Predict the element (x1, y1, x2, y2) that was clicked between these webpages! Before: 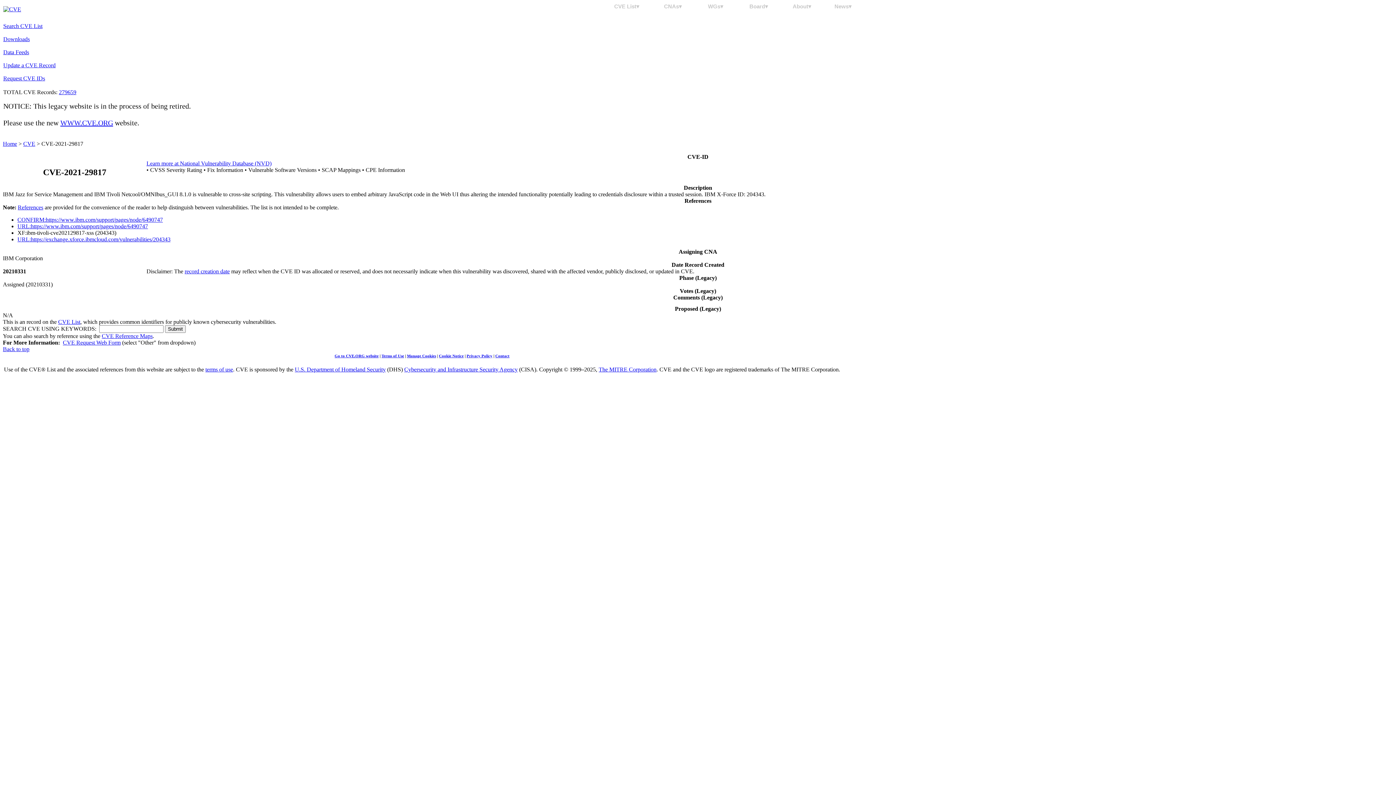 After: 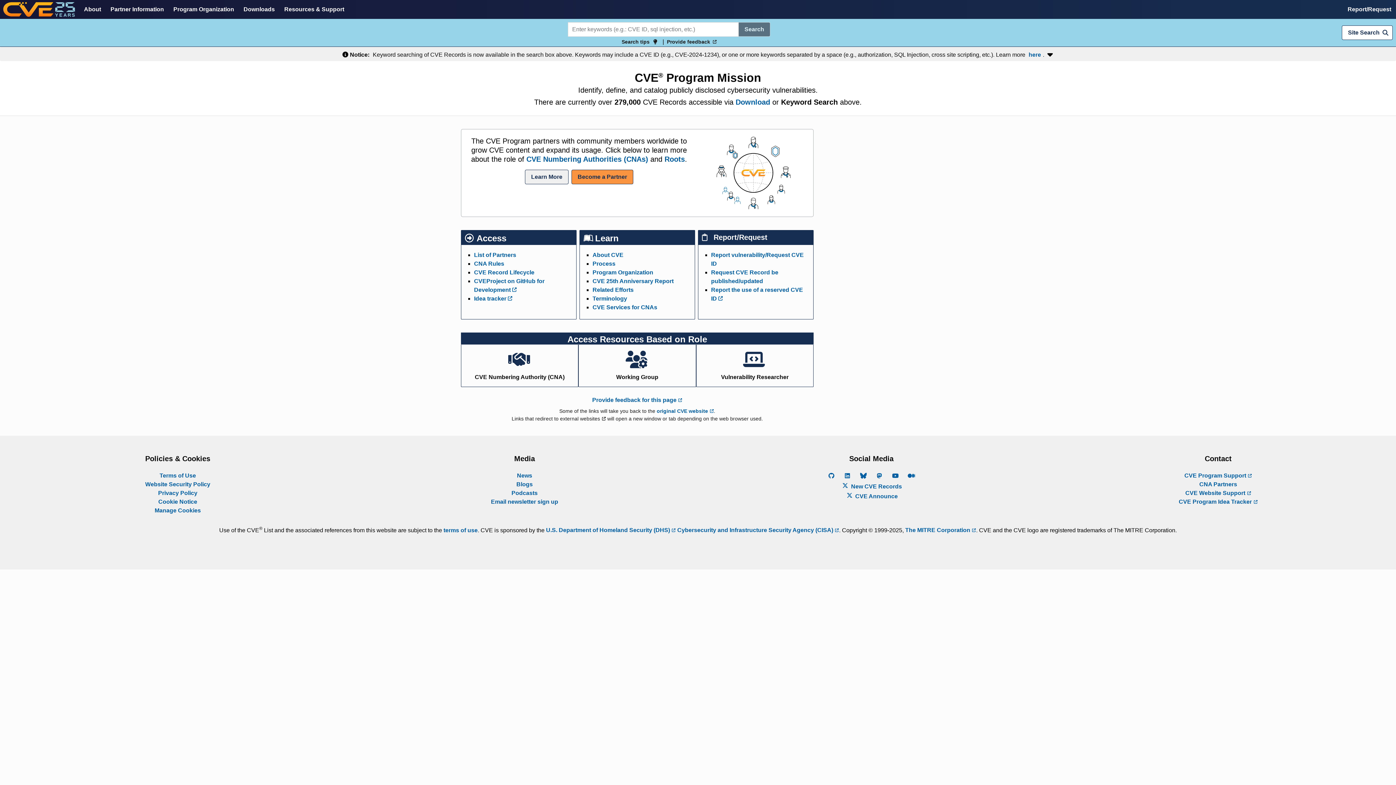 Action: label: Go to CVE.ORG website bbox: (334, 353, 378, 358)